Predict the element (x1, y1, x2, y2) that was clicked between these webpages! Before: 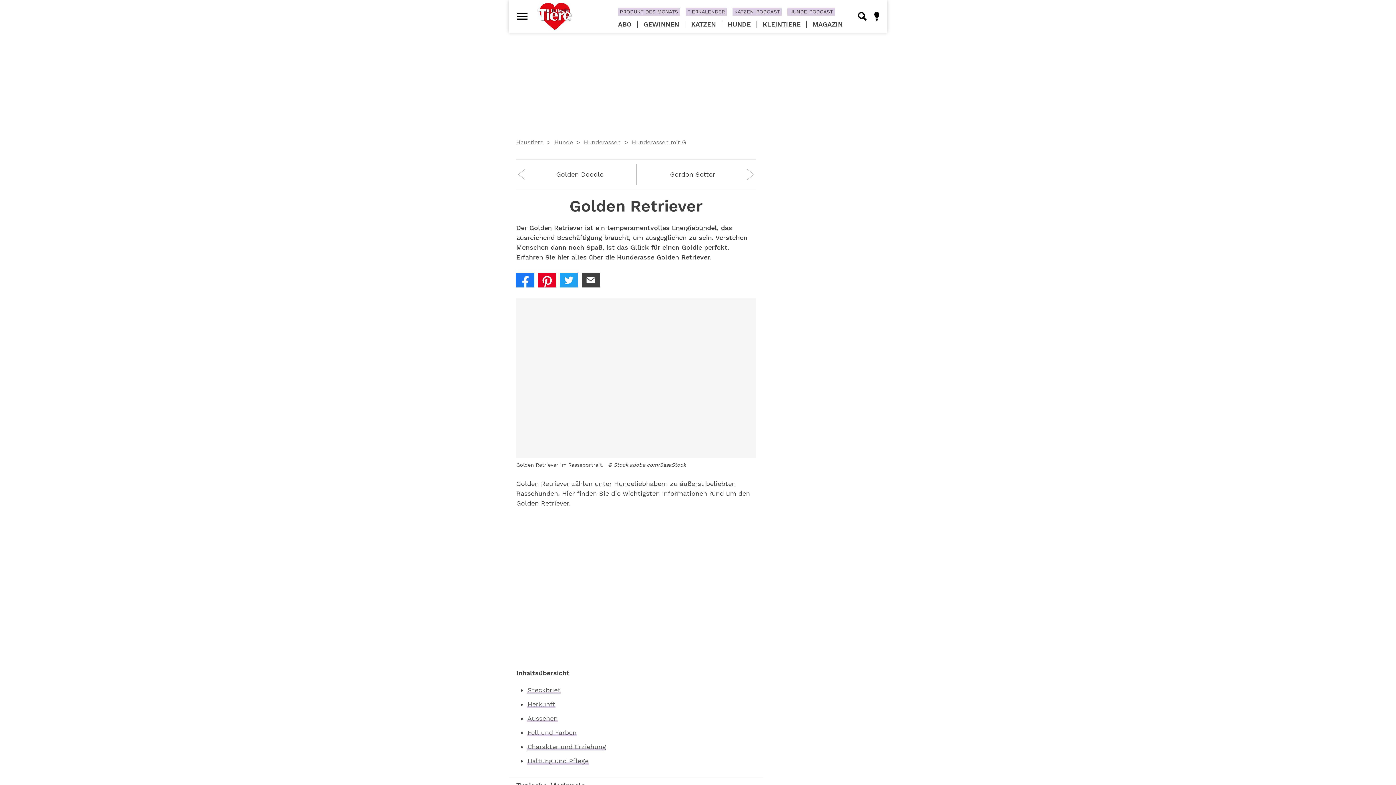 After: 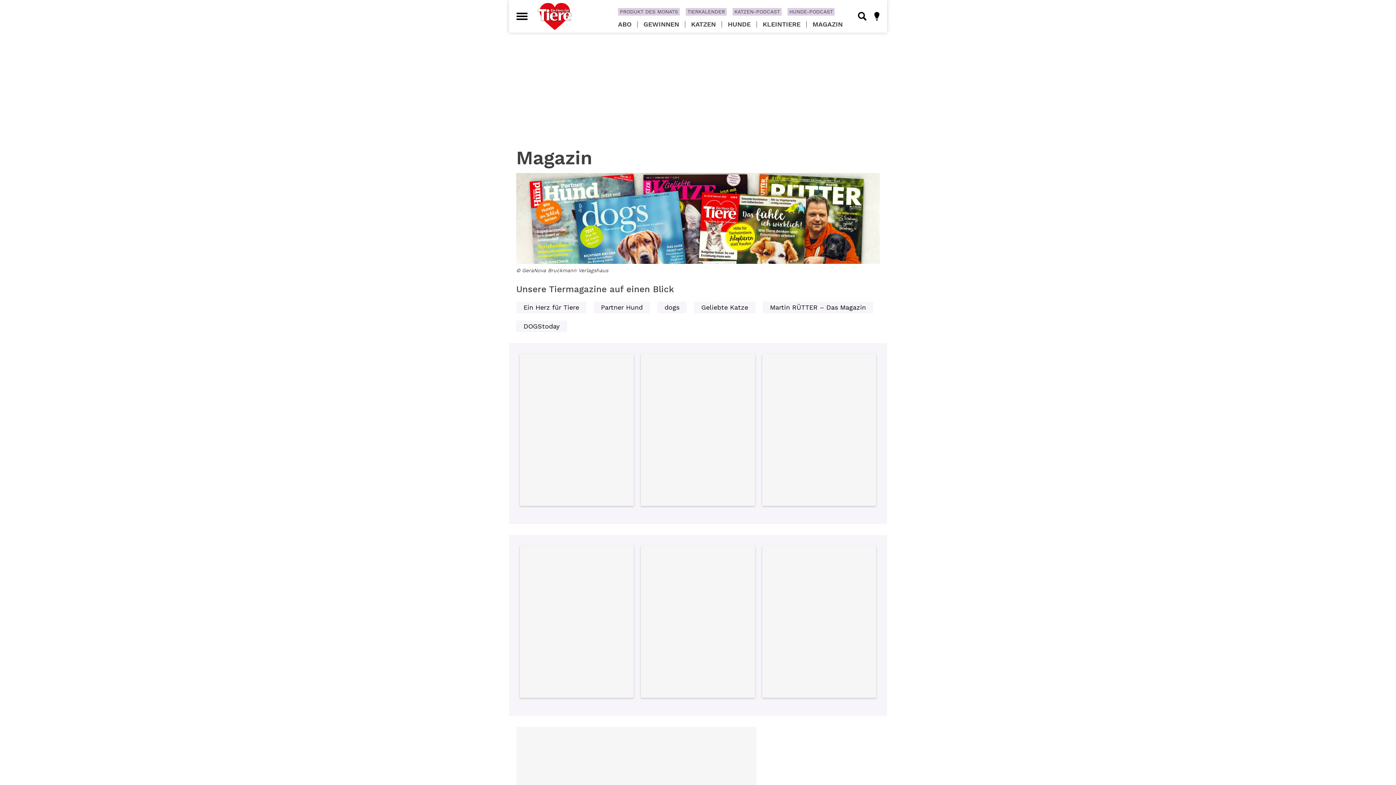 Action: label: MAGAZIN bbox: (806, 21, 848, 27)